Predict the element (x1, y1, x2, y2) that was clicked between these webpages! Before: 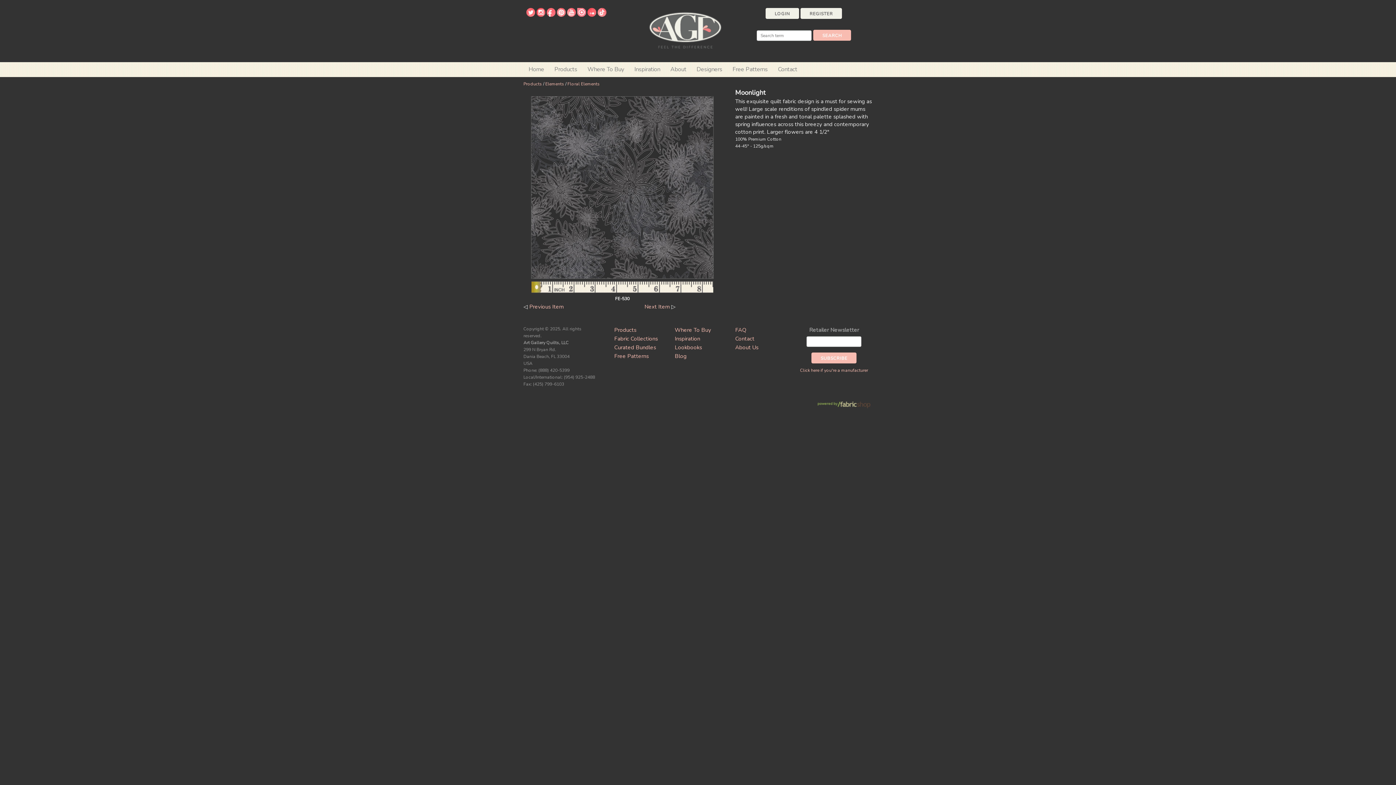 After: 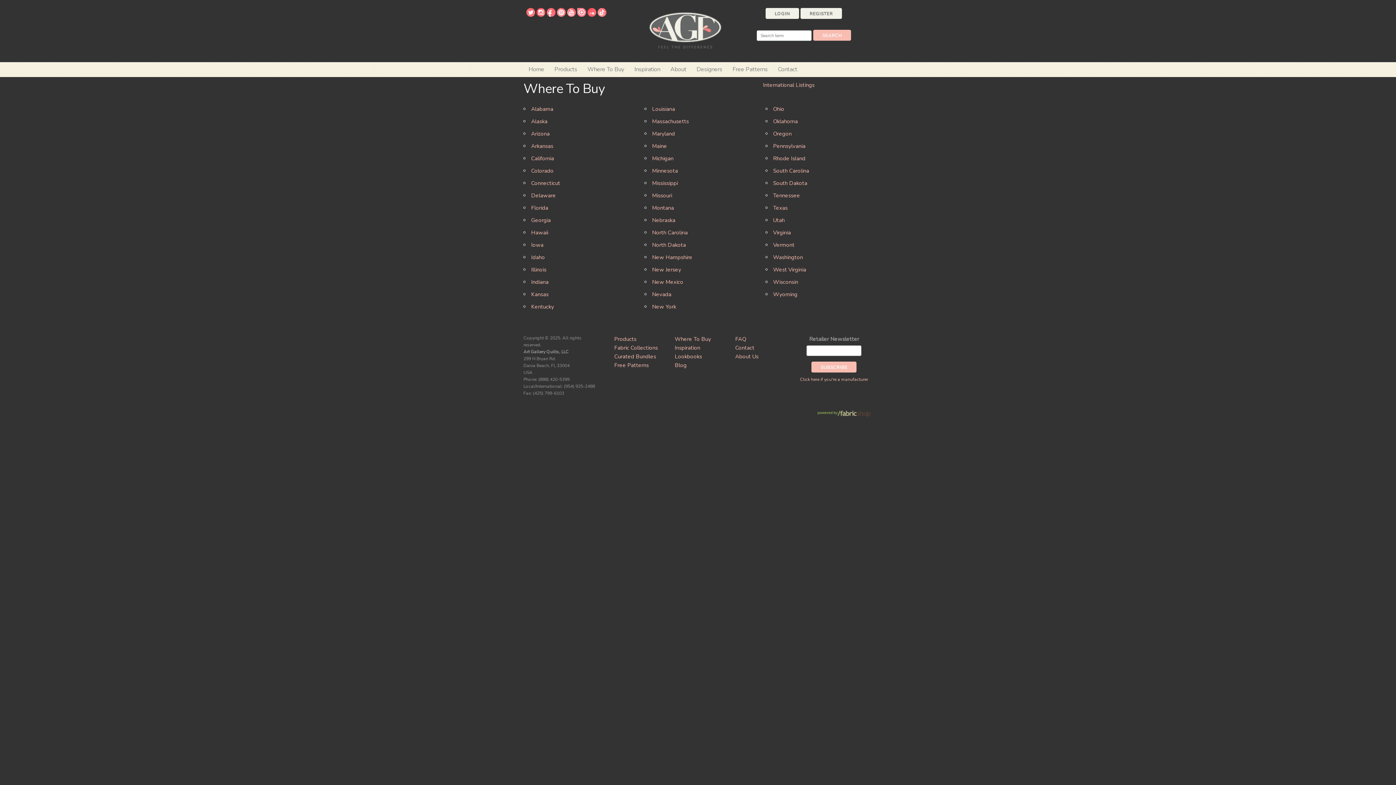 Action: bbox: (674, 326, 711, 333) label: Where To Buy